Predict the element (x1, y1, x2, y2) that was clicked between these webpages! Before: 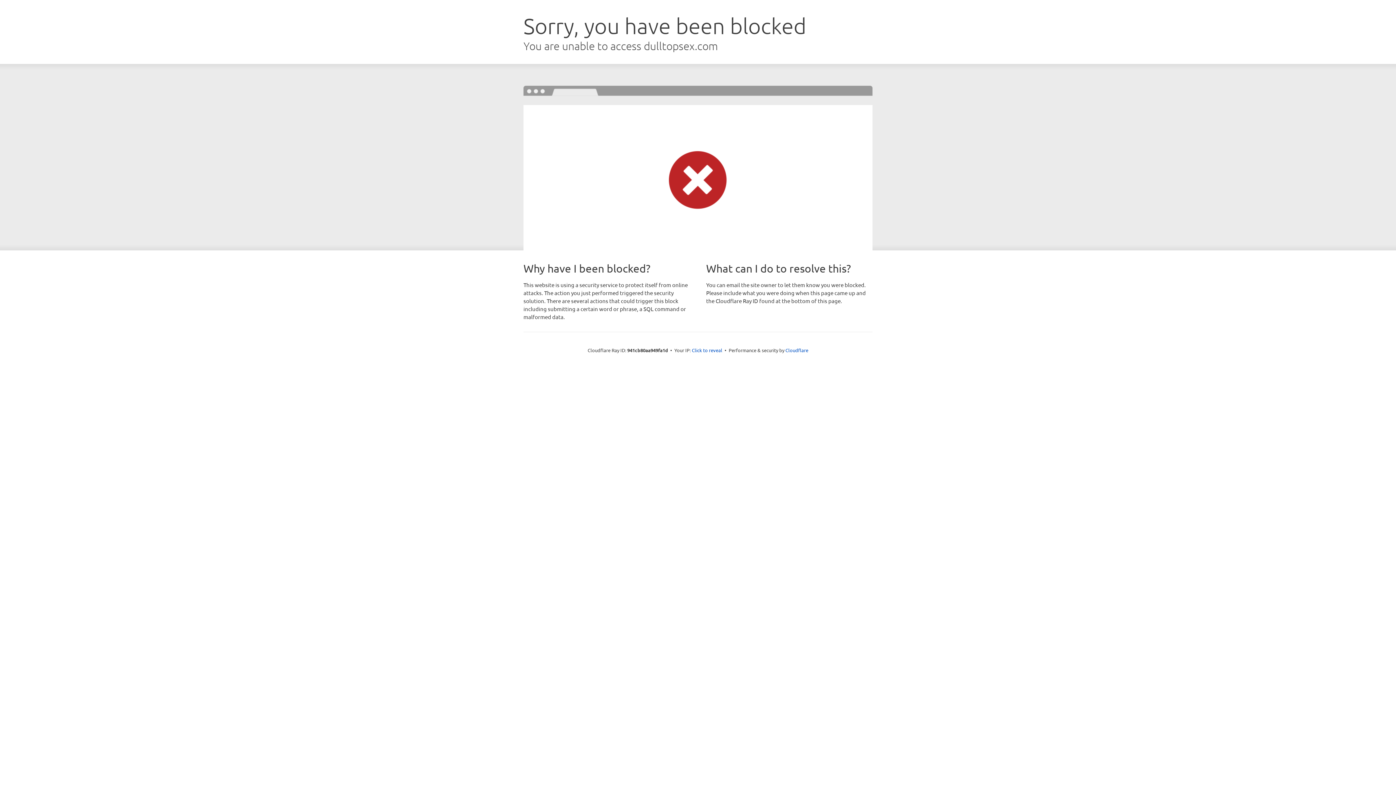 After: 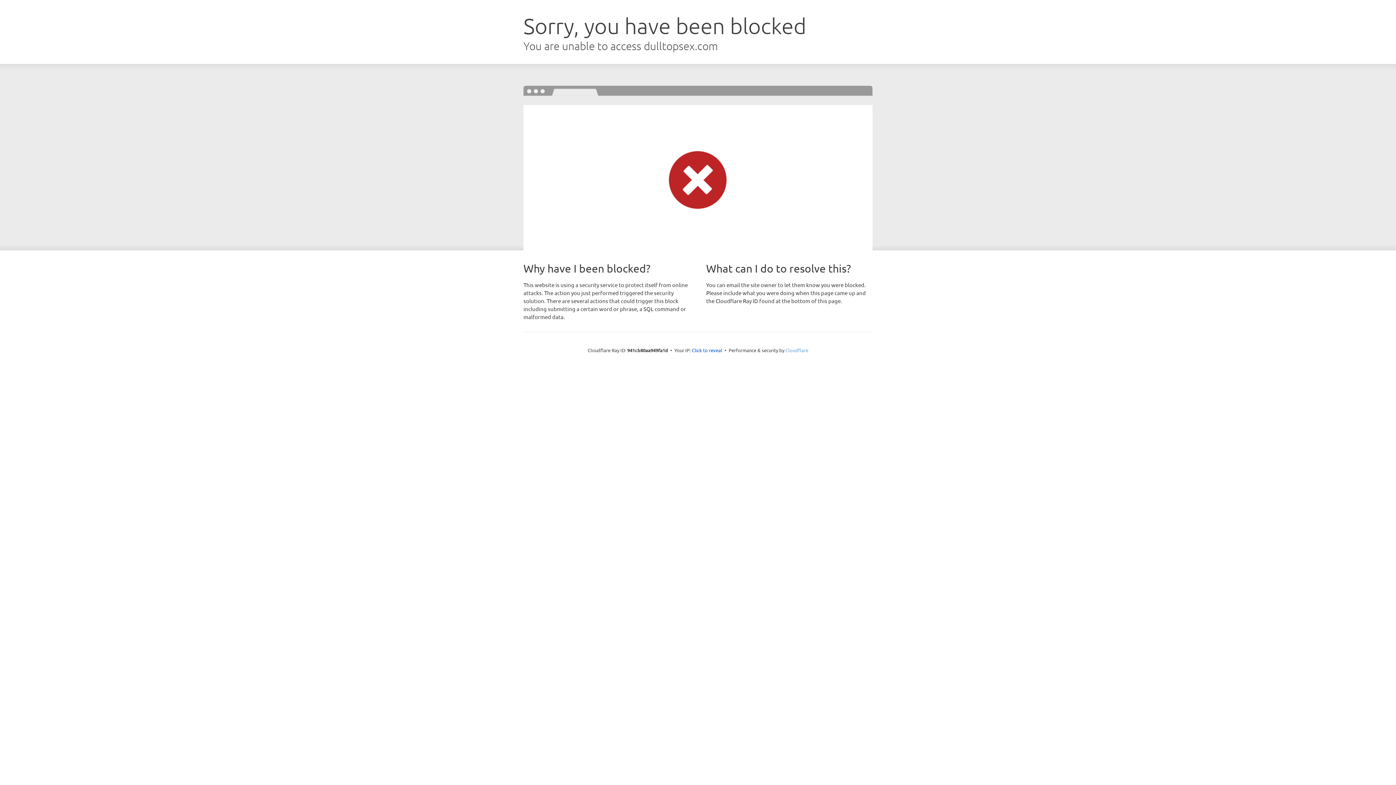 Action: bbox: (785, 347, 808, 353) label: Cloudflare